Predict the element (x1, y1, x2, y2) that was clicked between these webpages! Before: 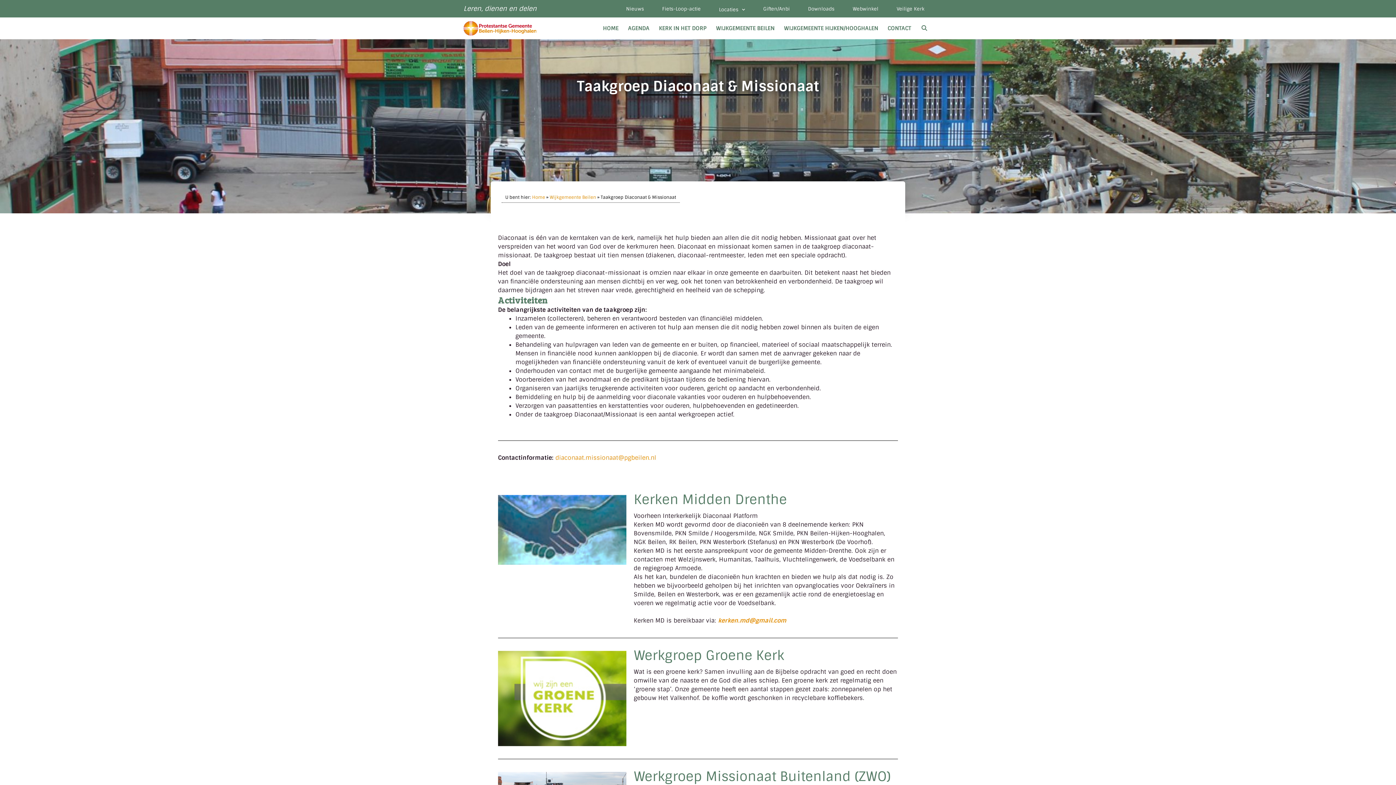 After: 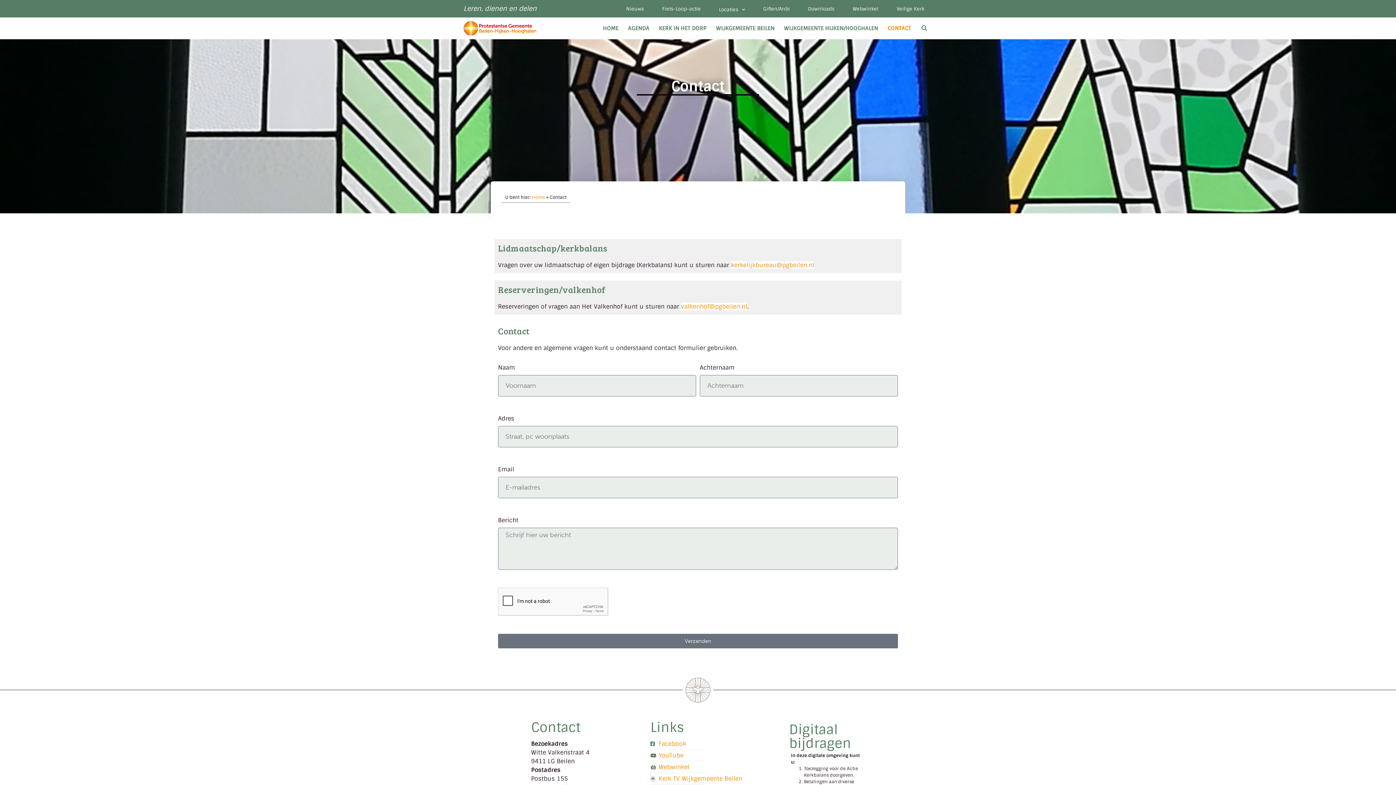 Action: bbox: (883, 17, 916, 39) label: CONTACT